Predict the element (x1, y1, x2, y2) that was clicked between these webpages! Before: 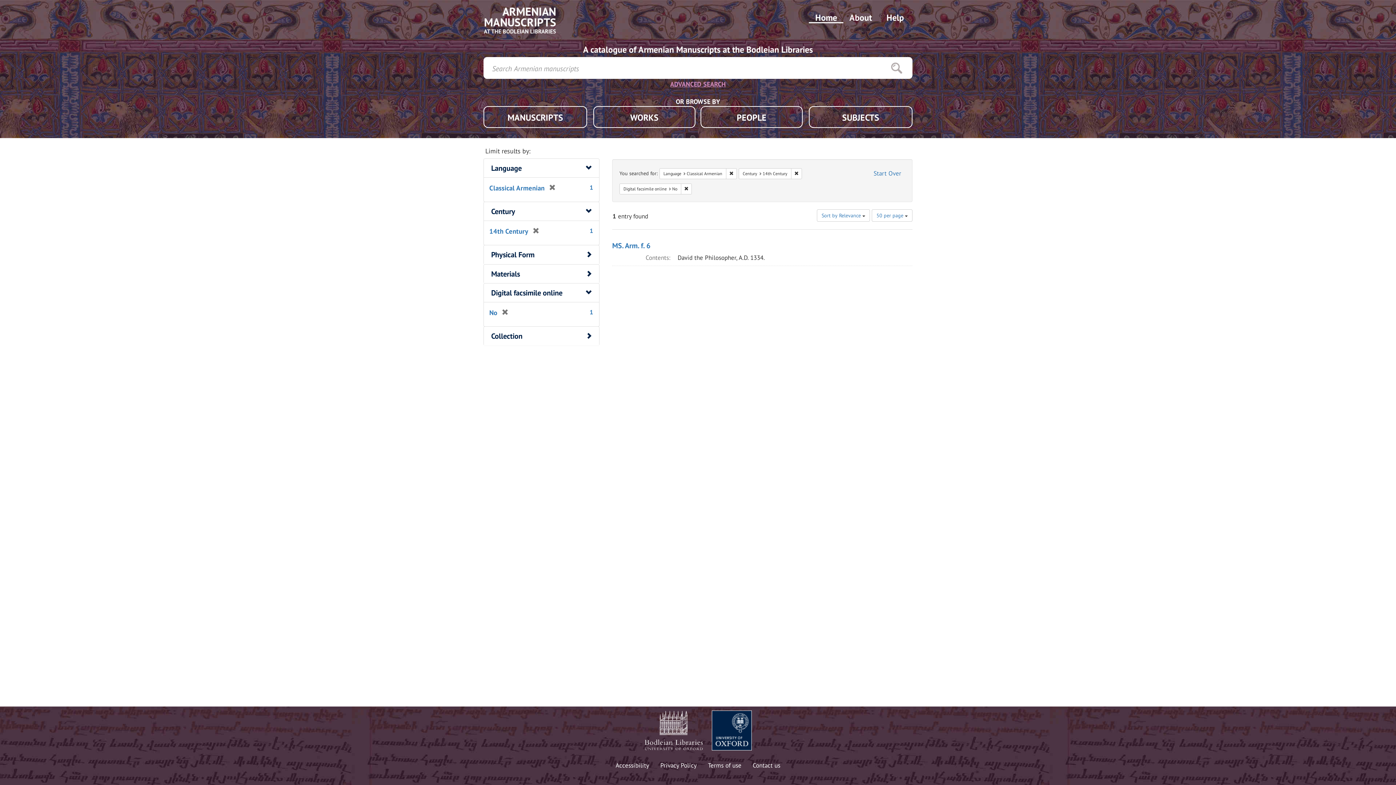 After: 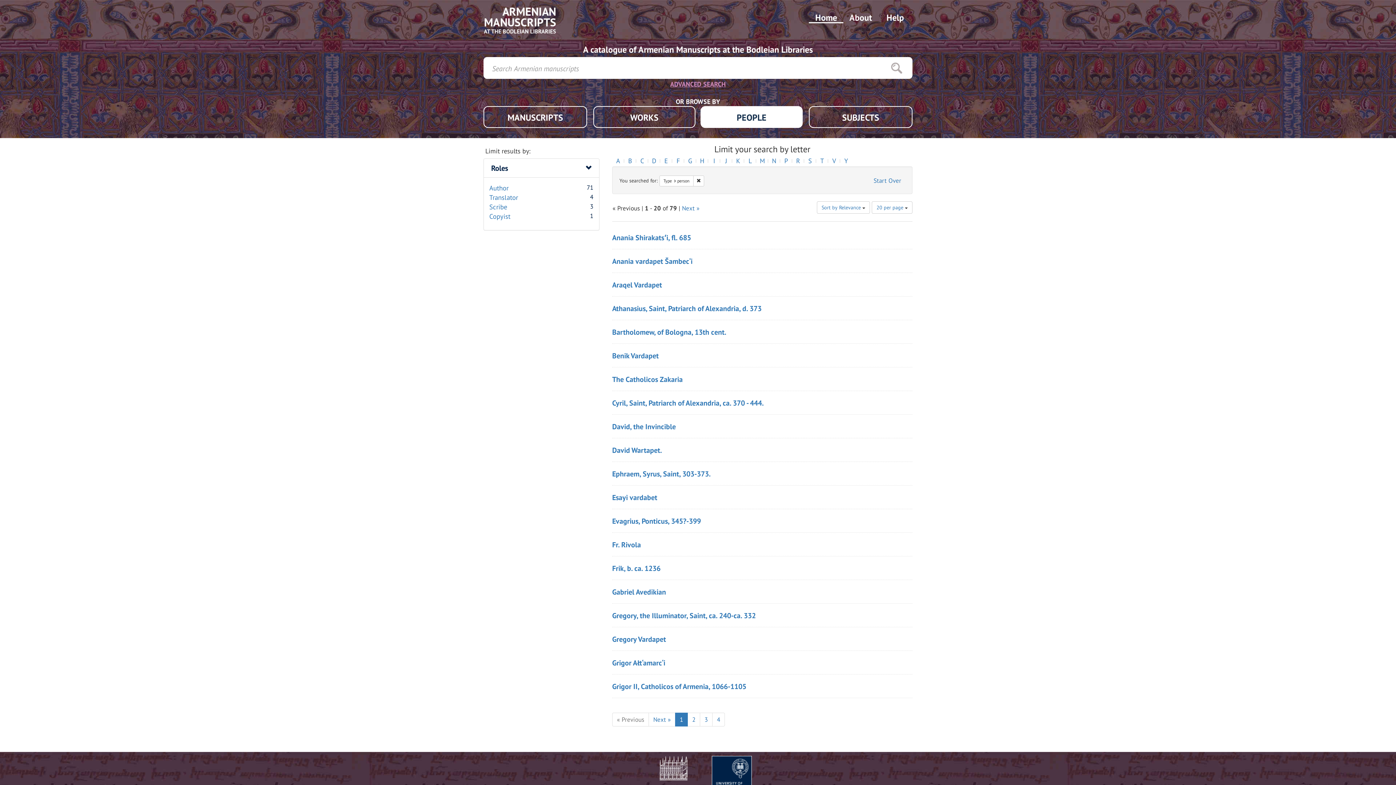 Action: bbox: (700, 106, 802, 128) label: PEOPLE